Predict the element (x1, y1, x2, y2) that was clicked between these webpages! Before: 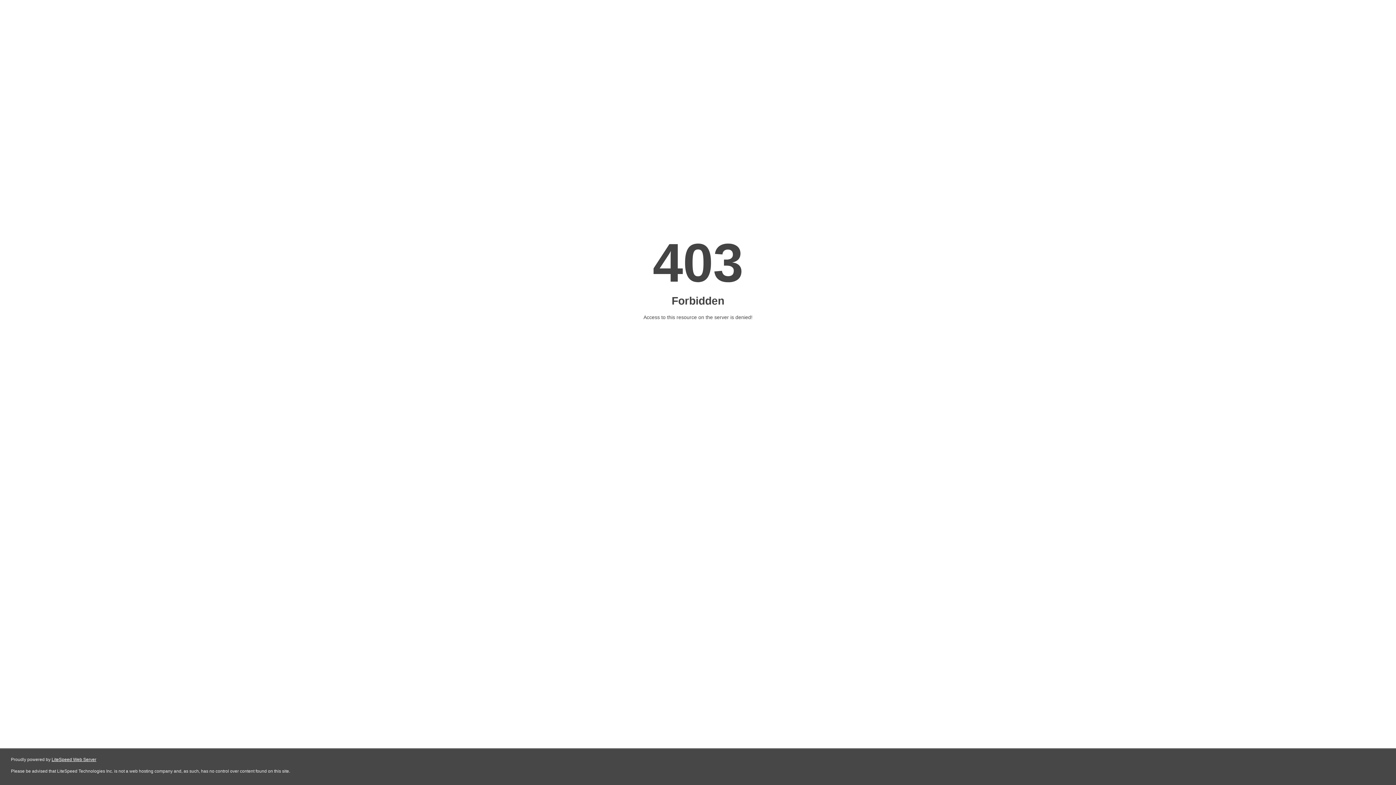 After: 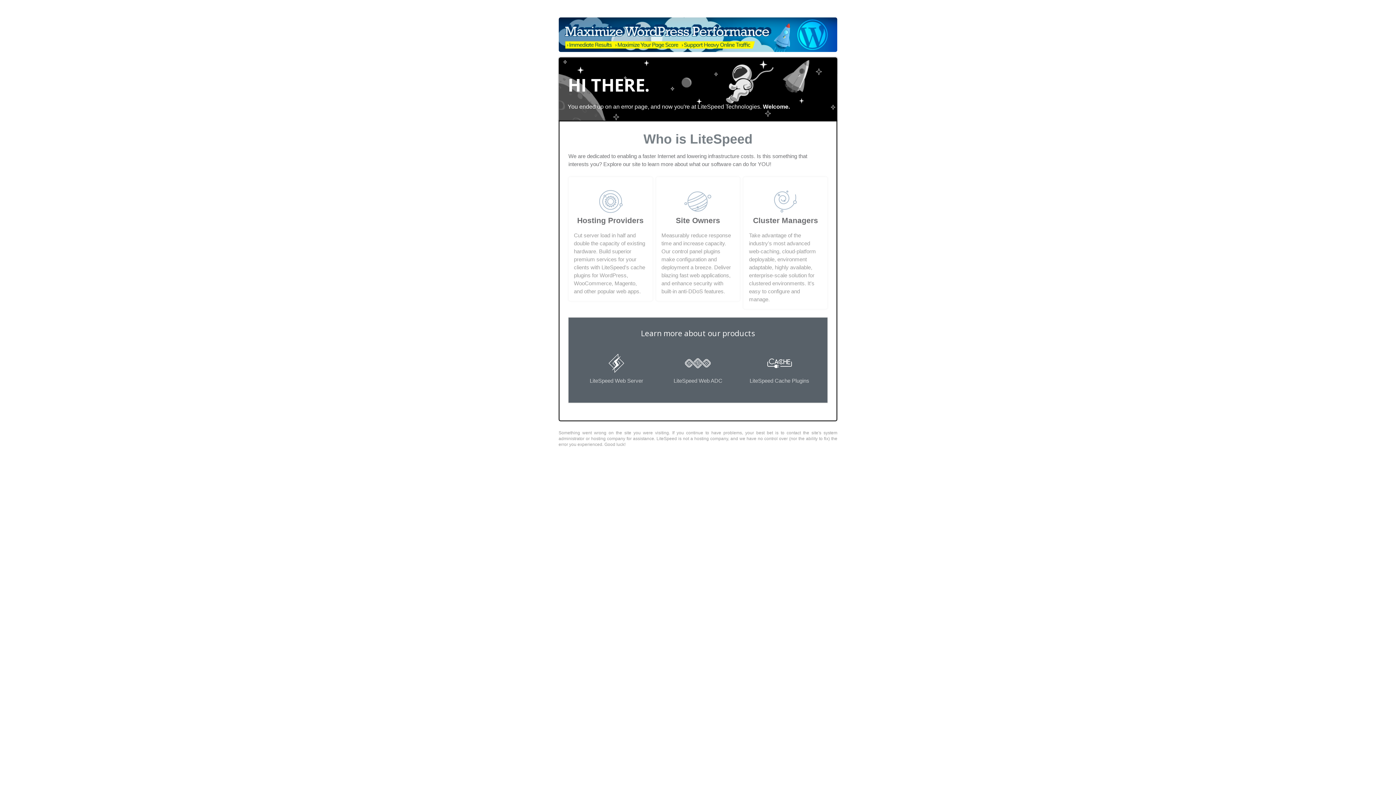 Action: label: LiteSpeed Web Server bbox: (51, 757, 96, 762)